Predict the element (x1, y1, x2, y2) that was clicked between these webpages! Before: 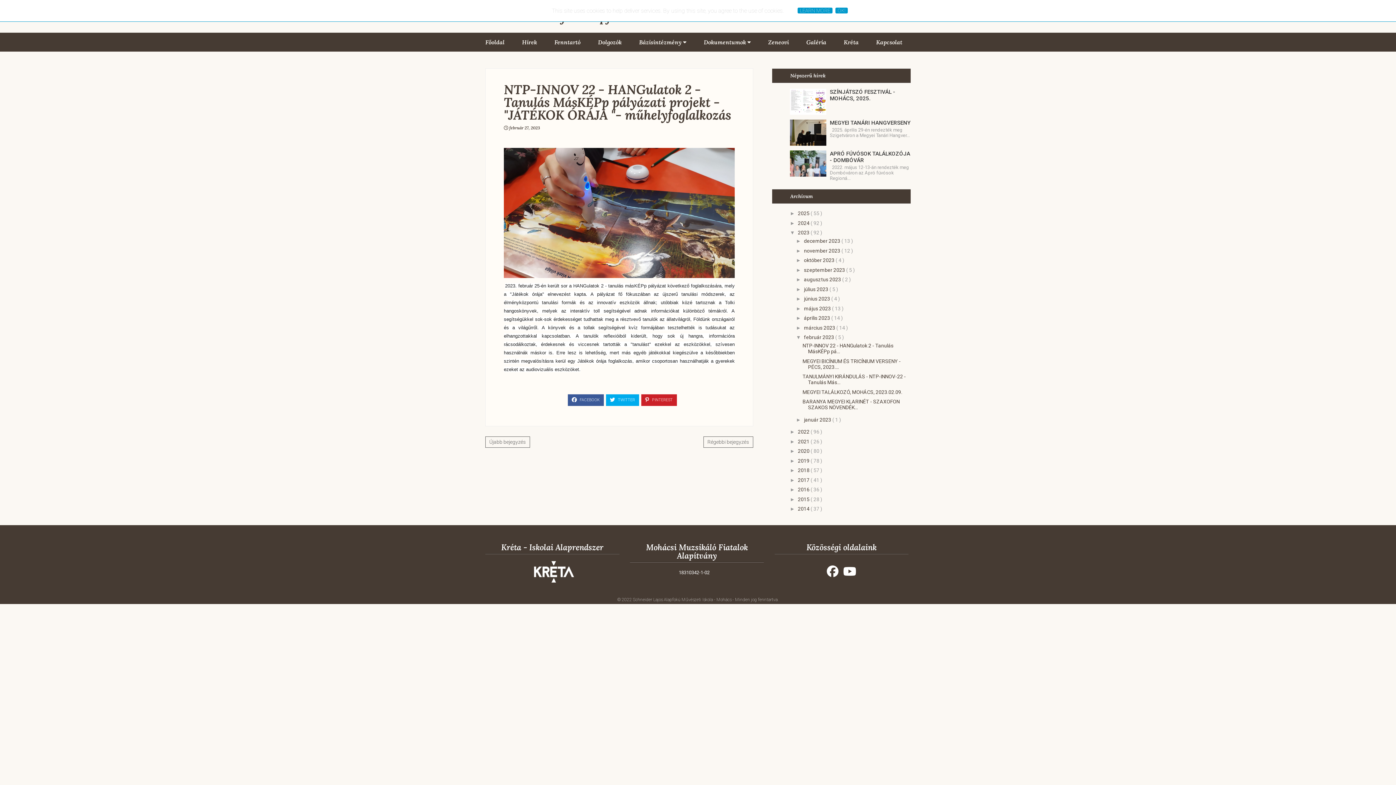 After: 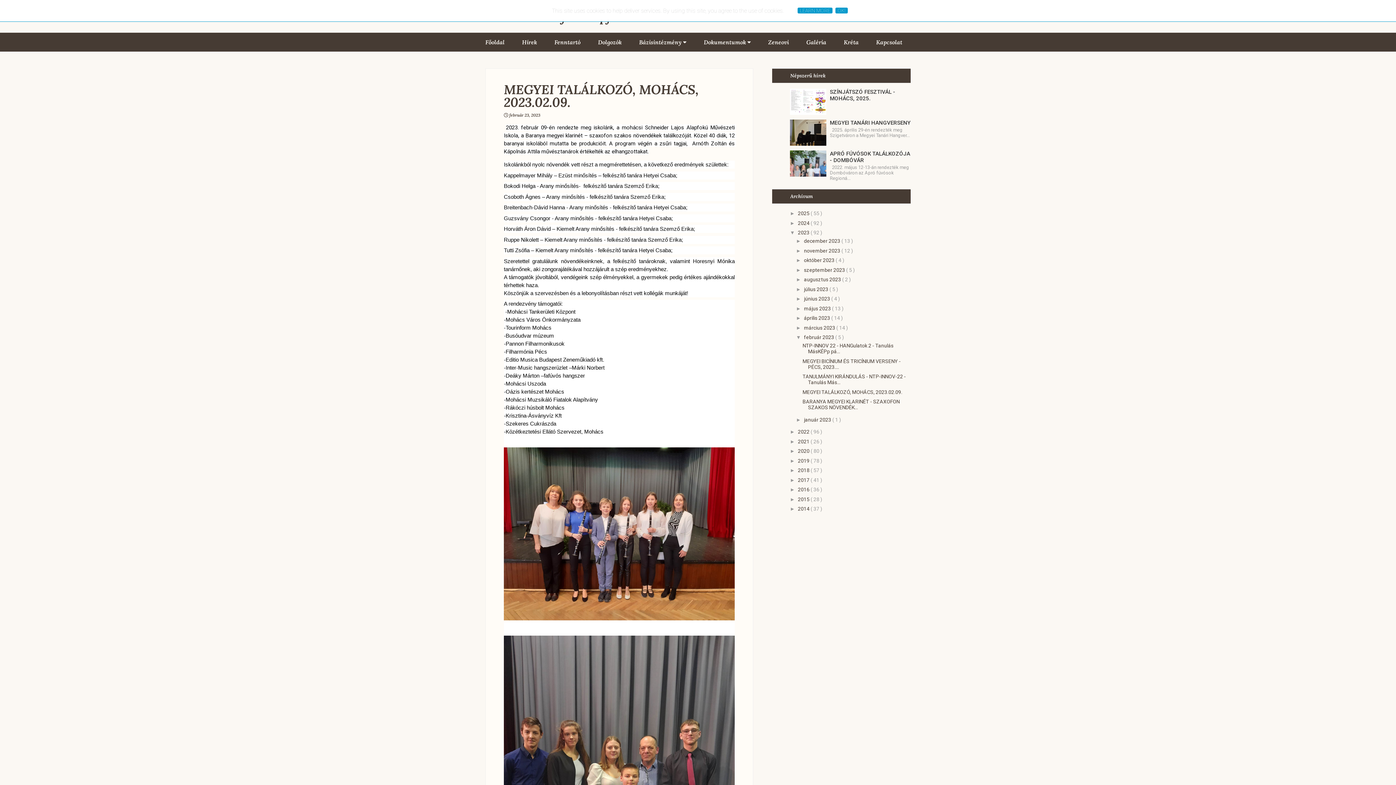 Action: label: MEGYEI TALÁLKOZÓ, MOHÁCS, 2023.02.09. bbox: (802, 389, 902, 395)